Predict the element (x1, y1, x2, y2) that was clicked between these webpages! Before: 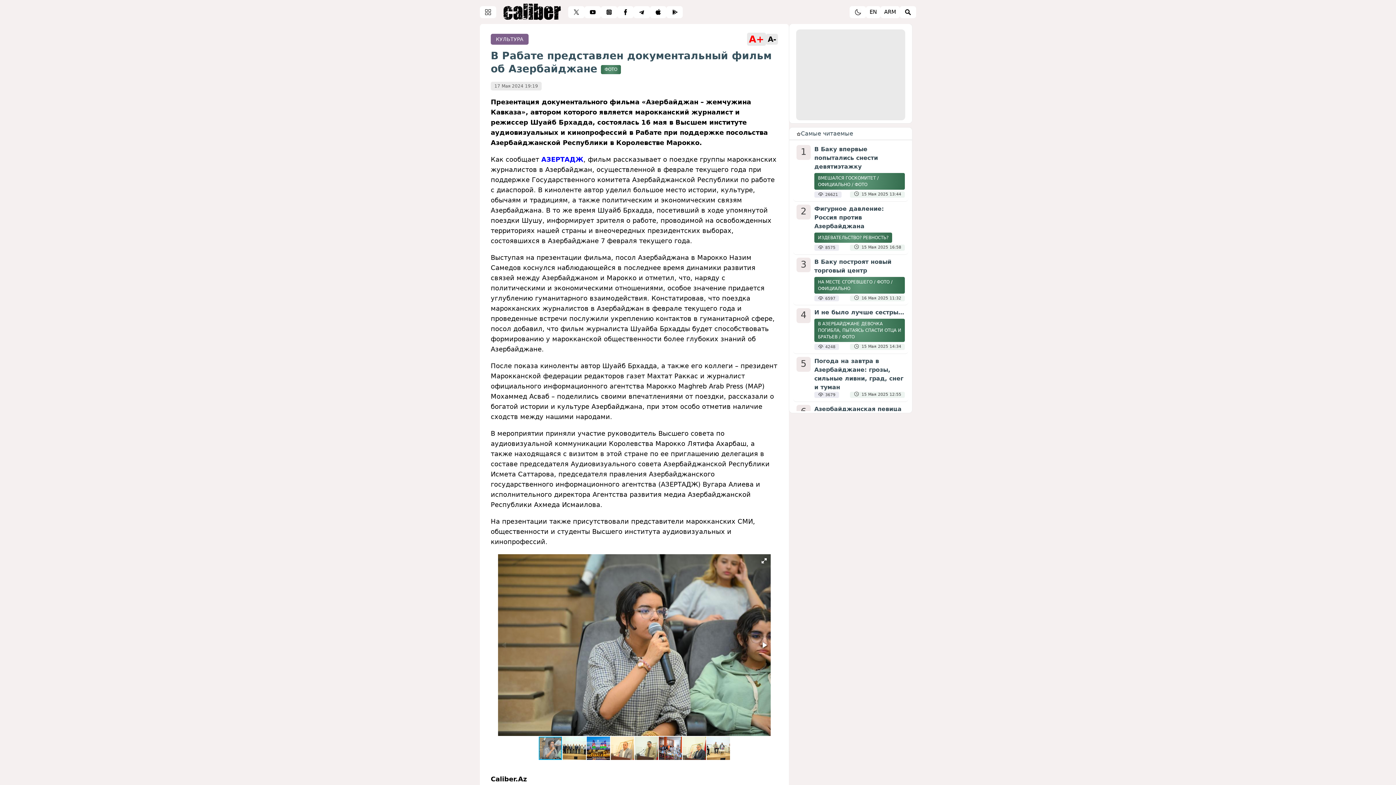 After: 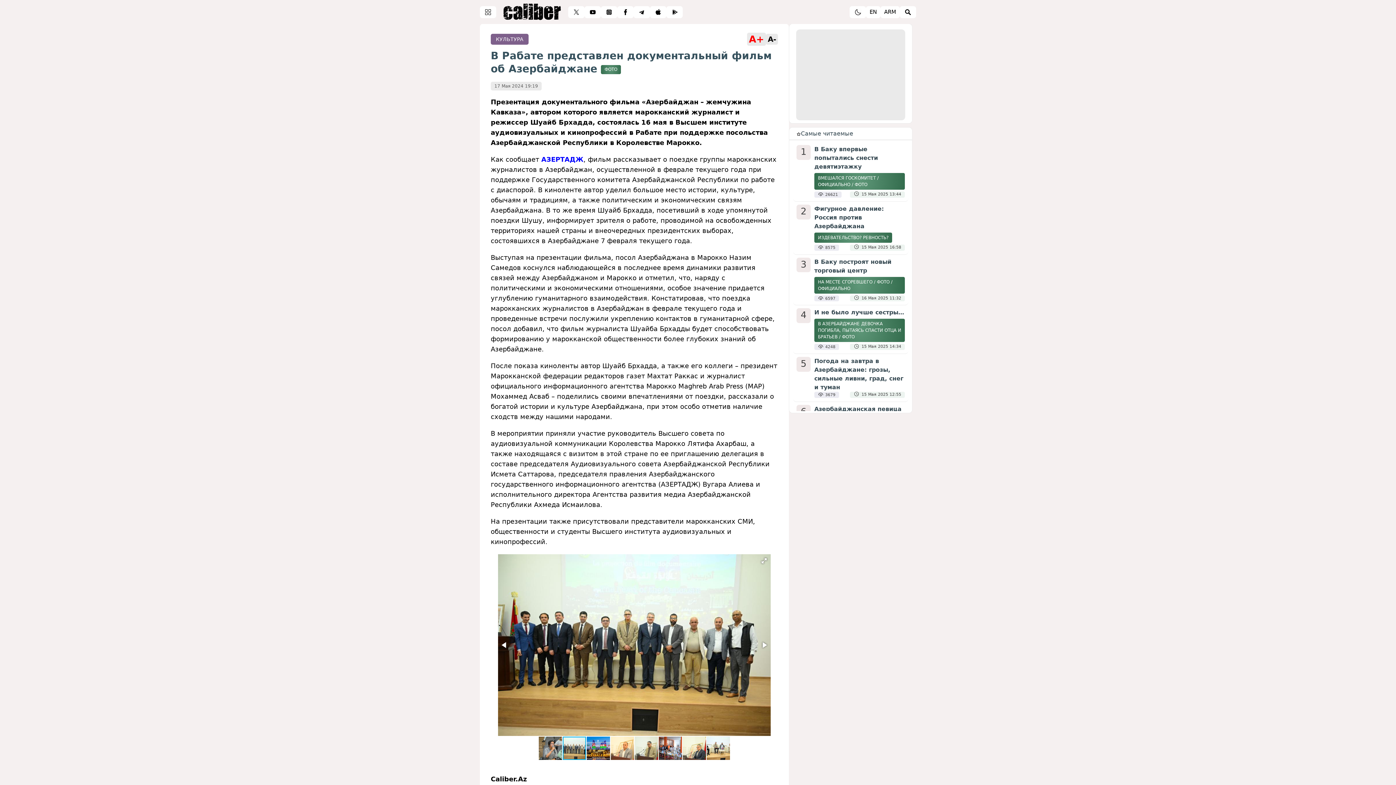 Action: bbox: (562, 736, 586, 761)